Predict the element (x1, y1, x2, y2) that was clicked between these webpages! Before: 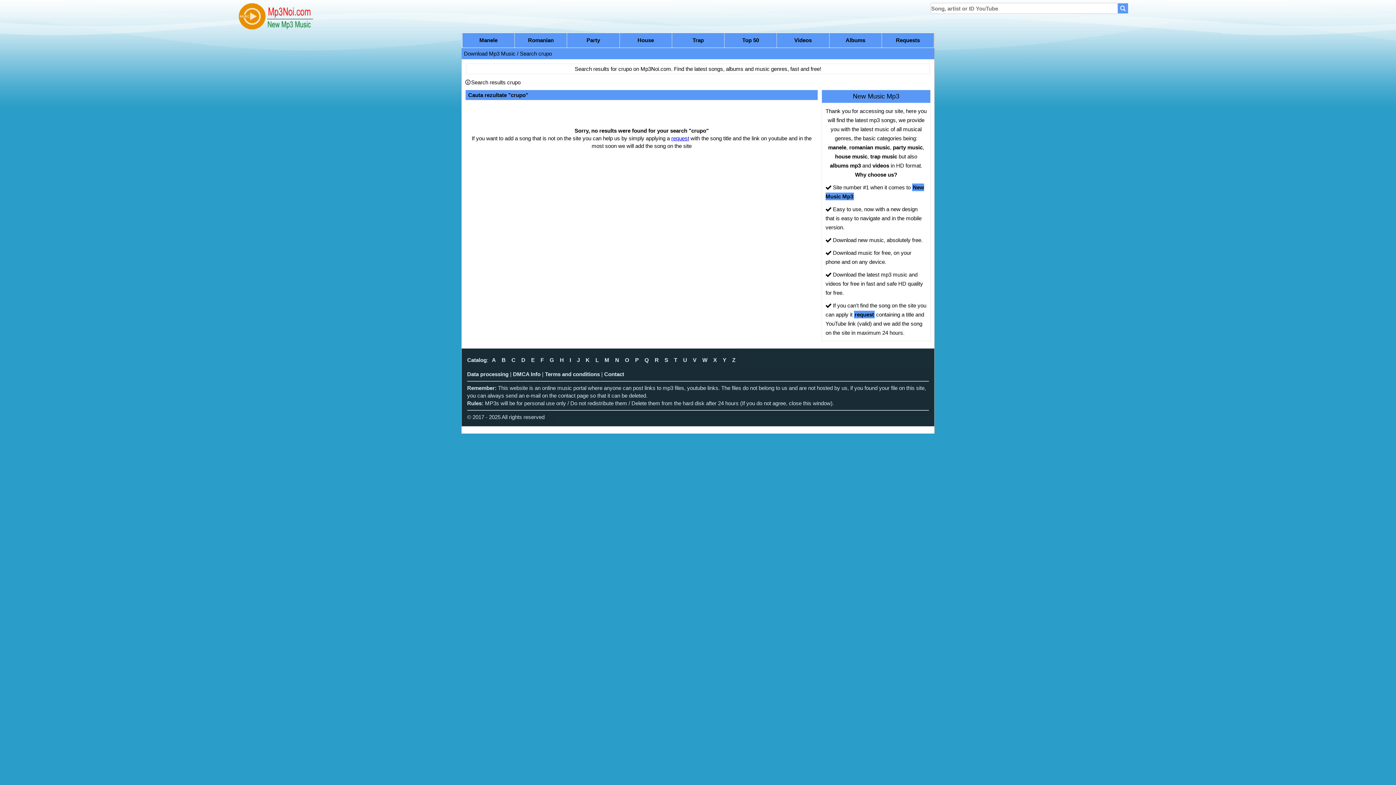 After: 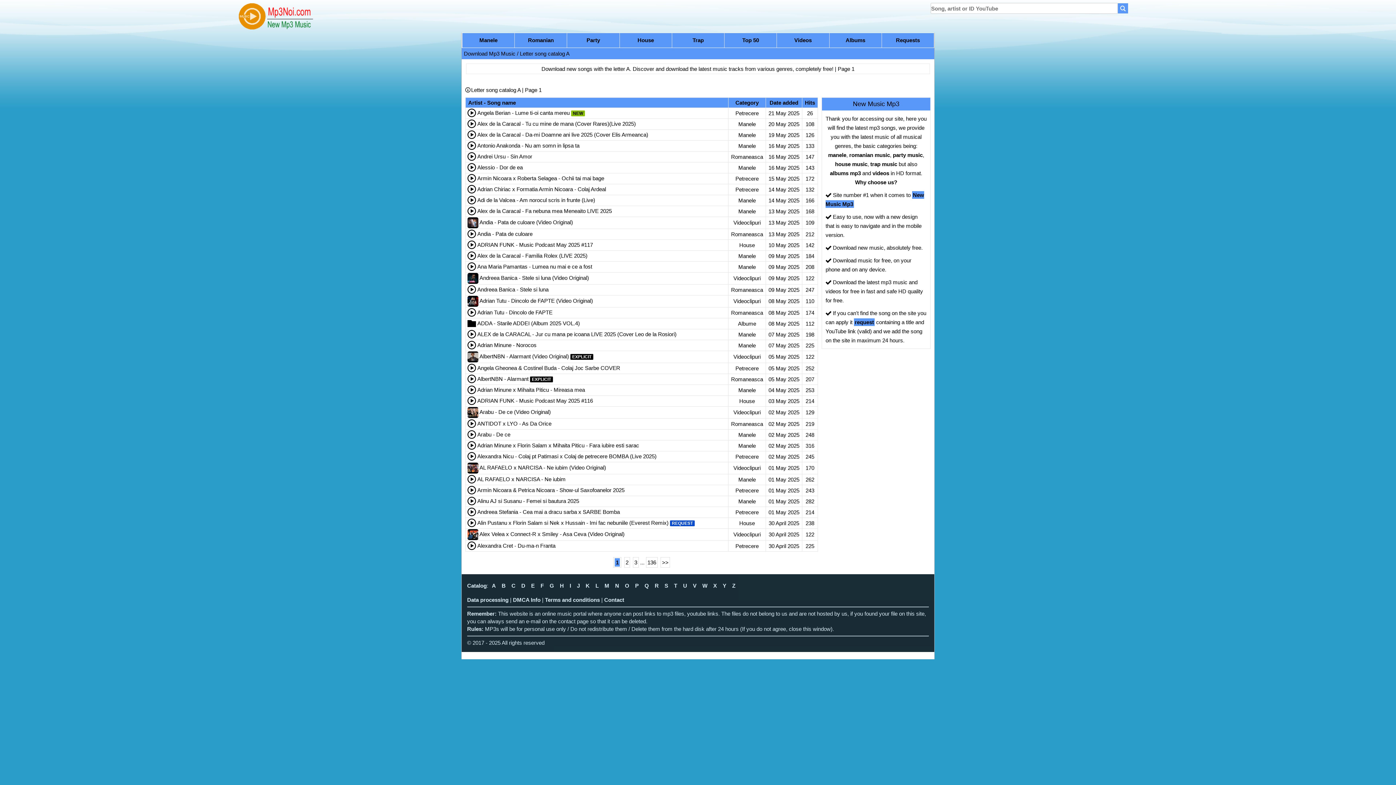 Action: bbox: (491, 356, 496, 364) label: A